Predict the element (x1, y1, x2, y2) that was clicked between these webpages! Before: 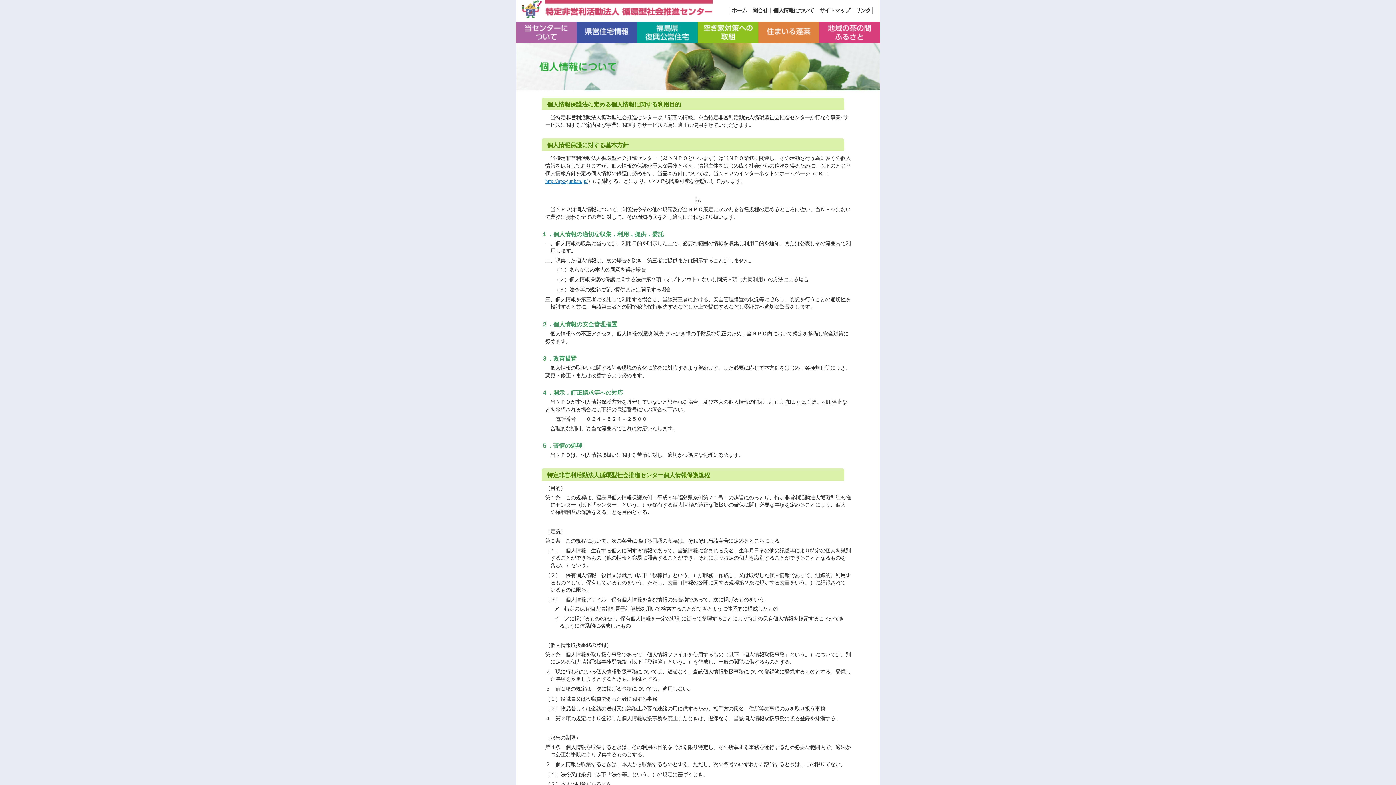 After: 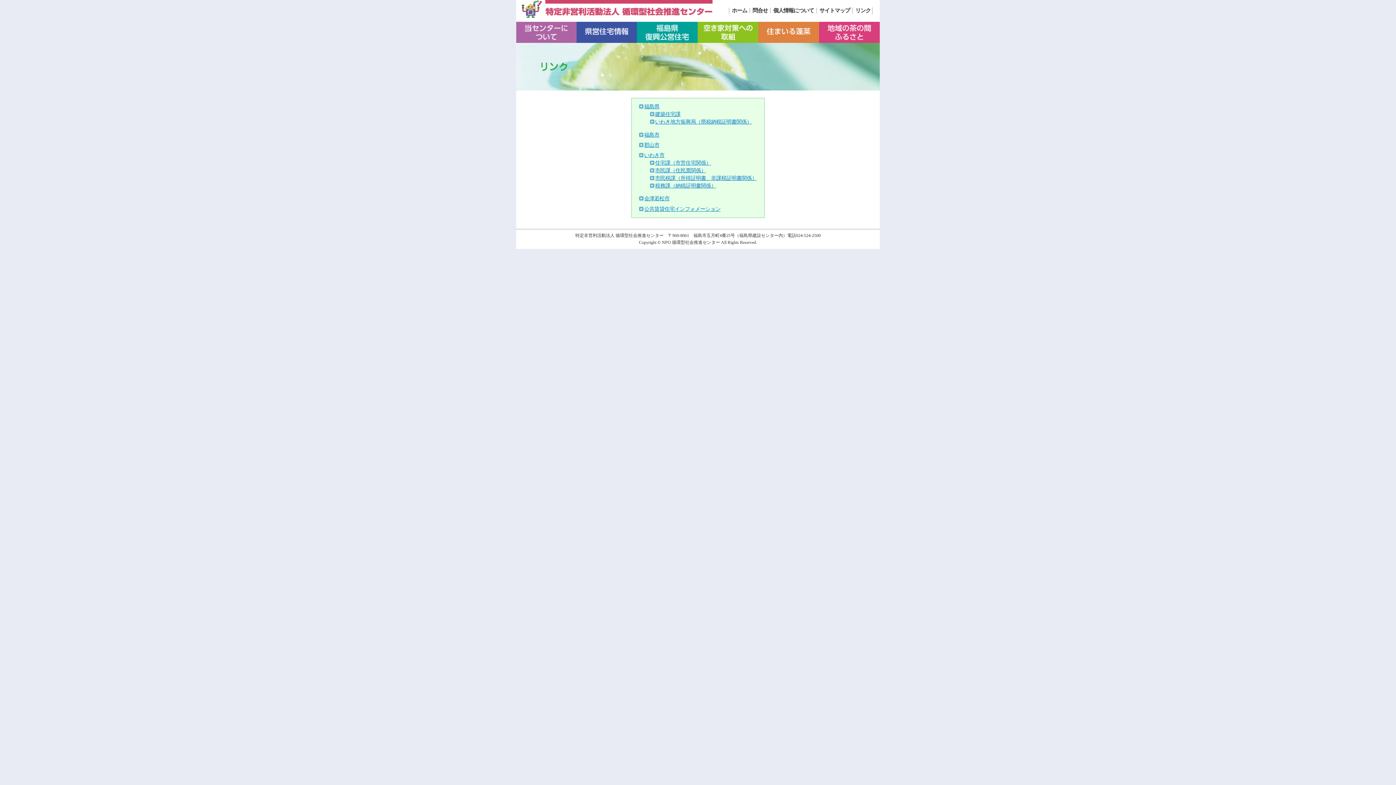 Action: bbox: (855, 7, 870, 13) label: リンク